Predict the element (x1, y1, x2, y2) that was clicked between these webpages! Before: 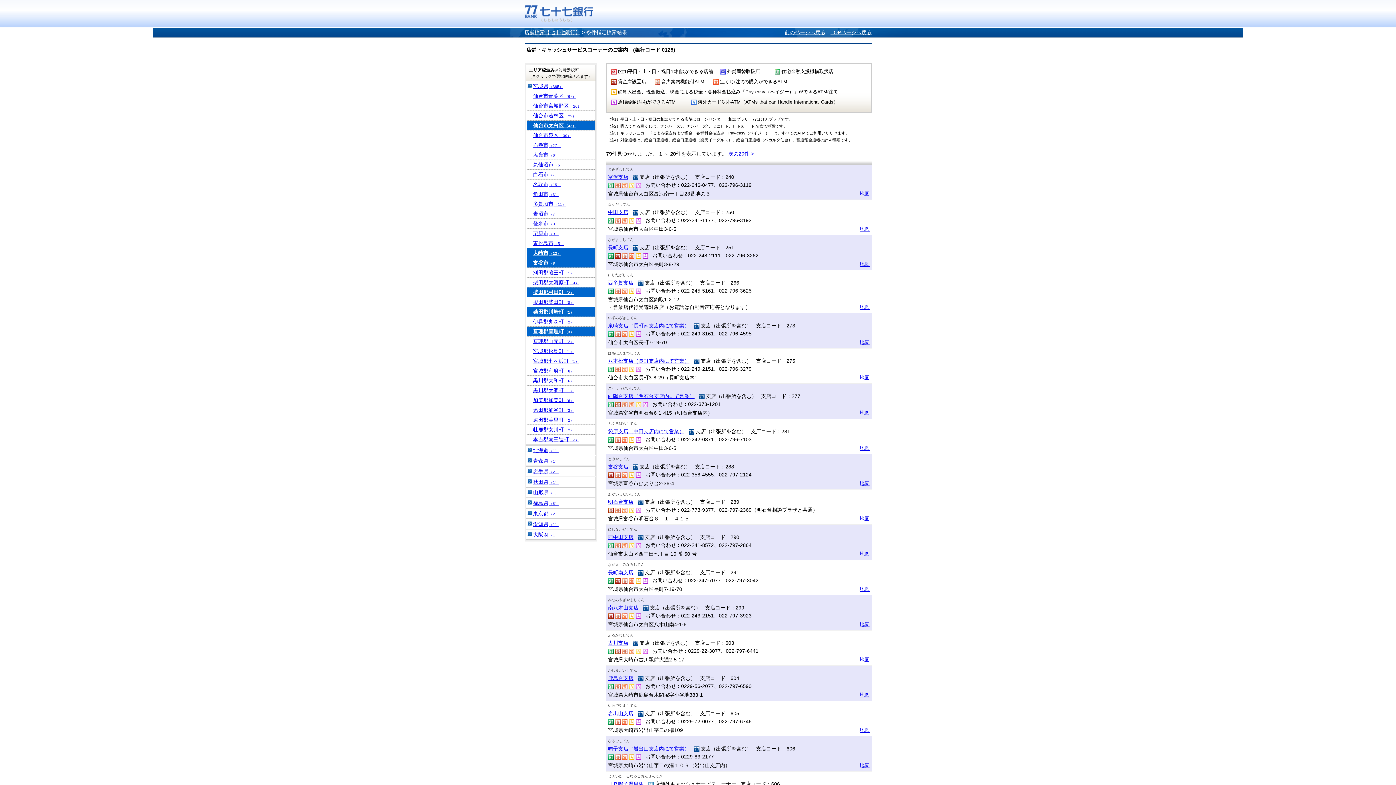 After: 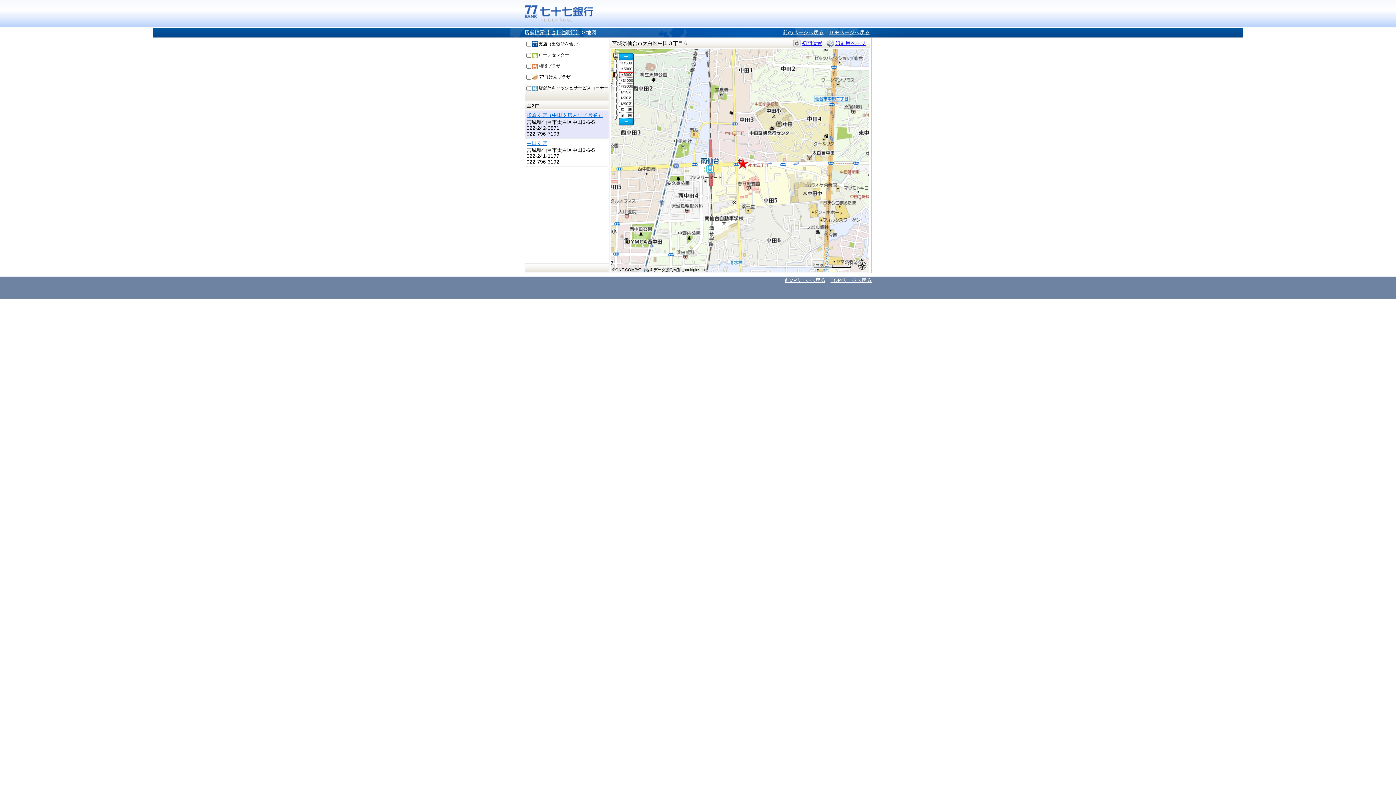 Action: bbox: (859, 445, 870, 451) label: 地図